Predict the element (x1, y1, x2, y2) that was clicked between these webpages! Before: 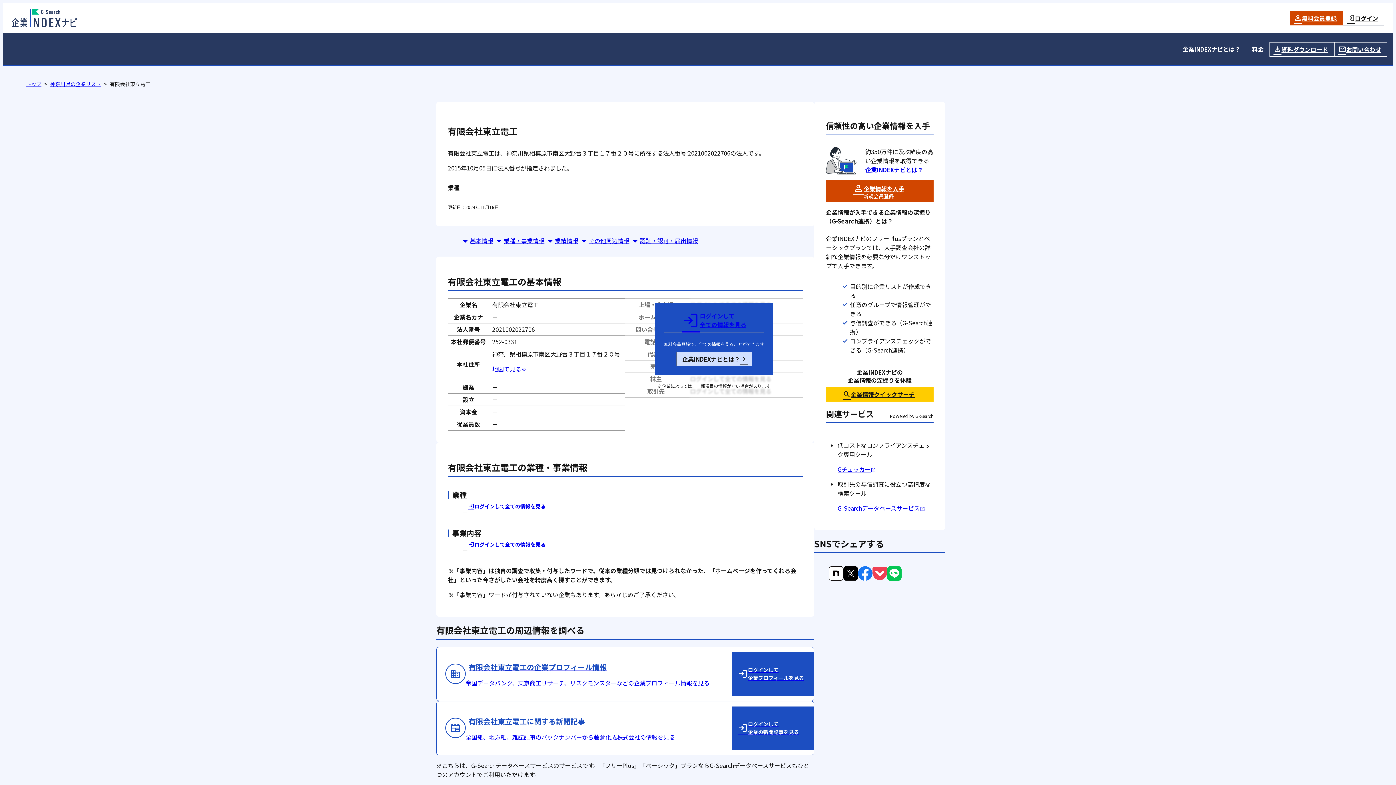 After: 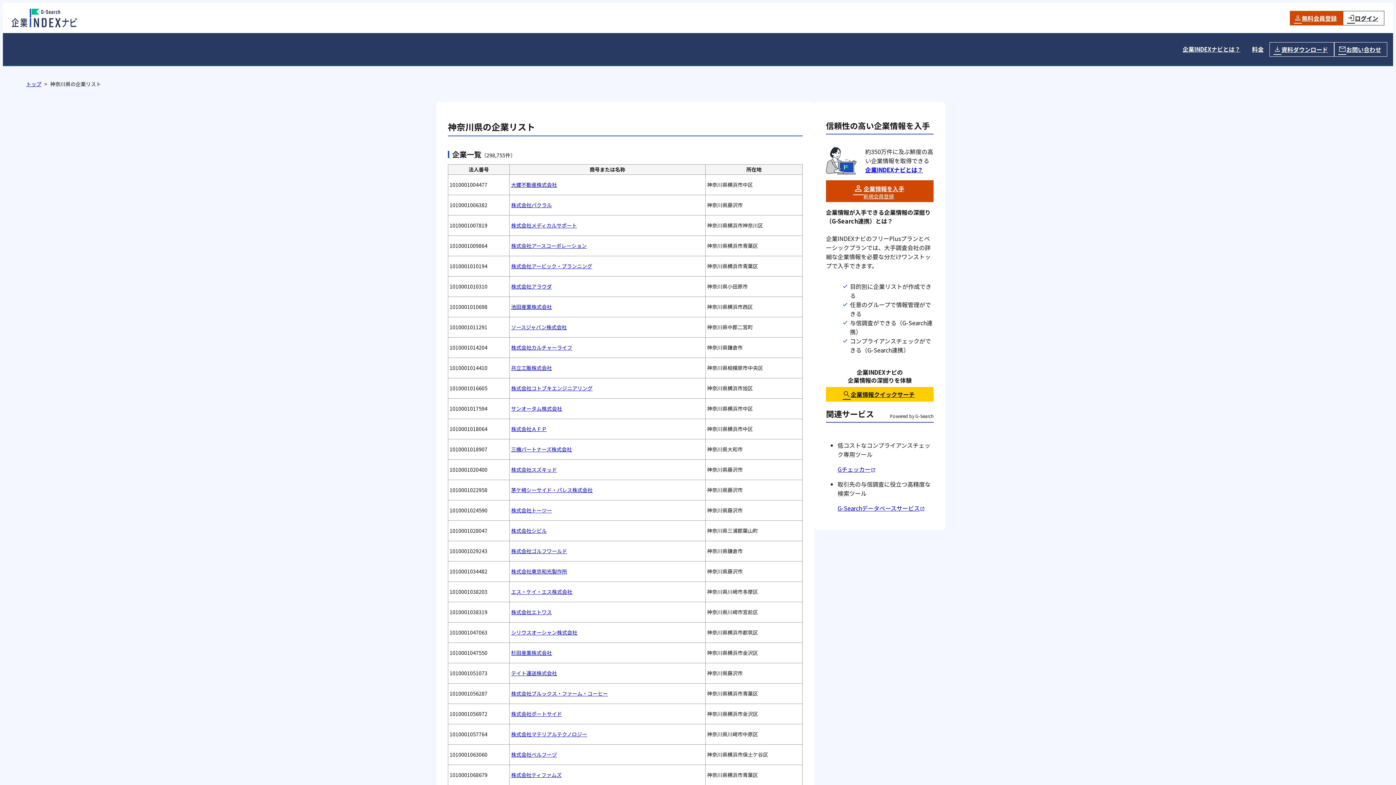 Action: label: 神奈川県の企業リスト bbox: (50, 80, 101, 88)